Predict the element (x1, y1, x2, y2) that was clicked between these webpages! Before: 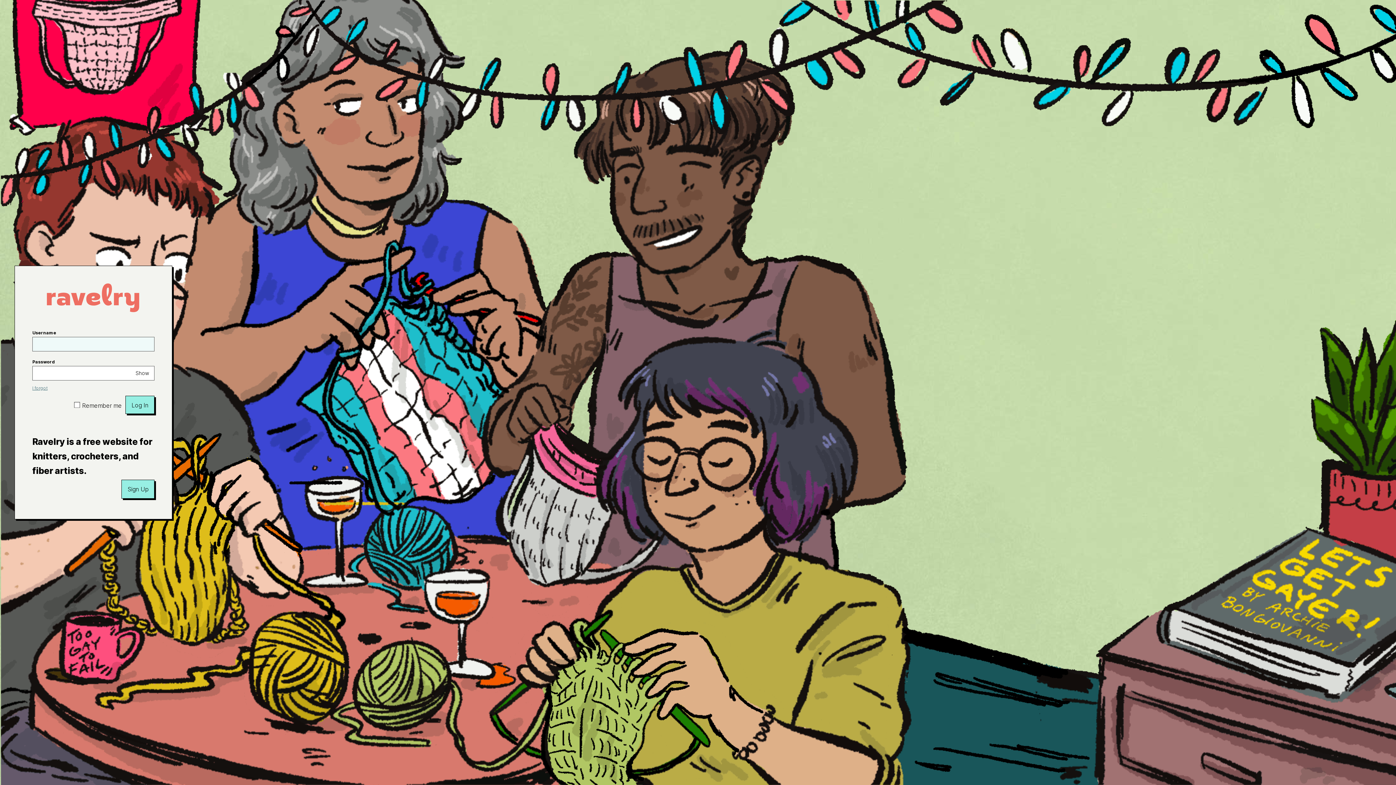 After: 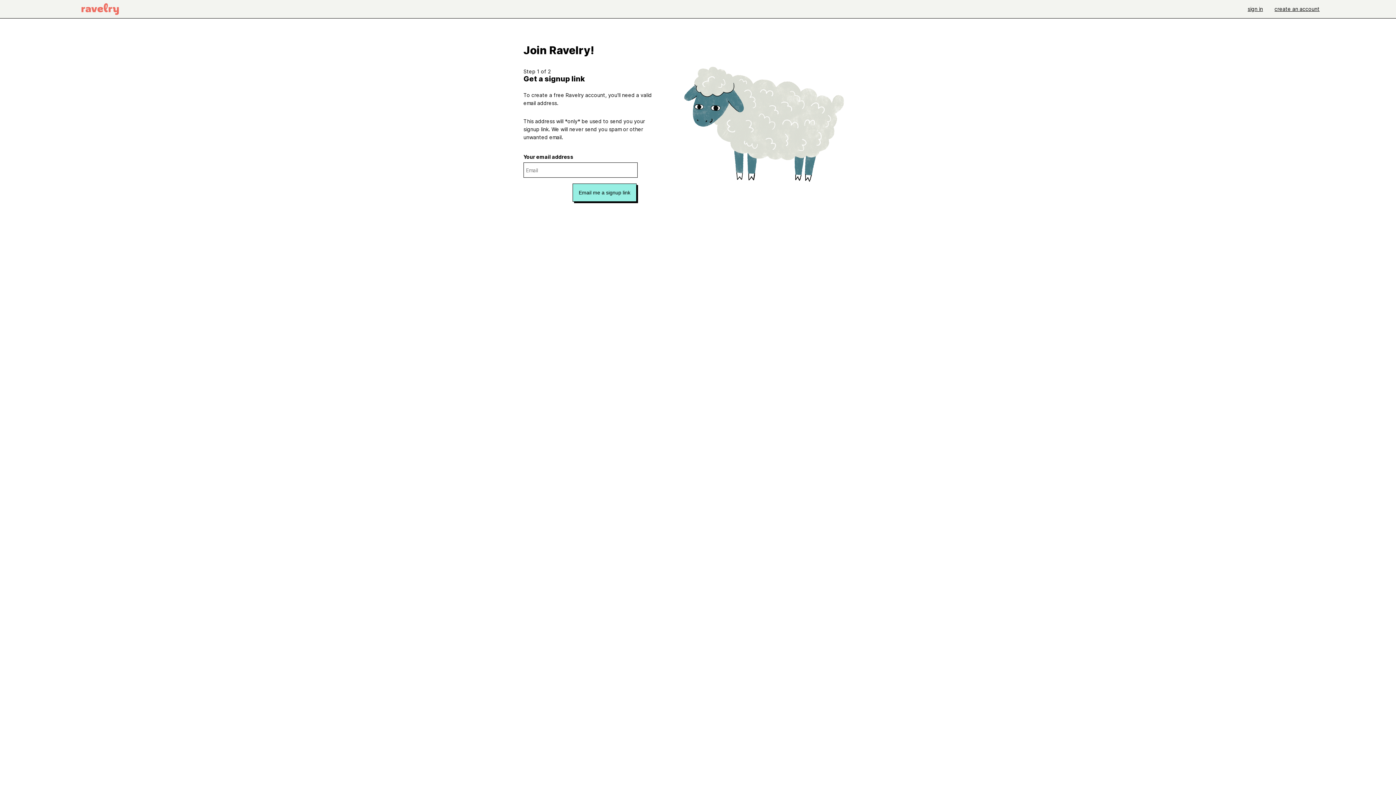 Action: bbox: (121, 480, 154, 498) label: Sign Up